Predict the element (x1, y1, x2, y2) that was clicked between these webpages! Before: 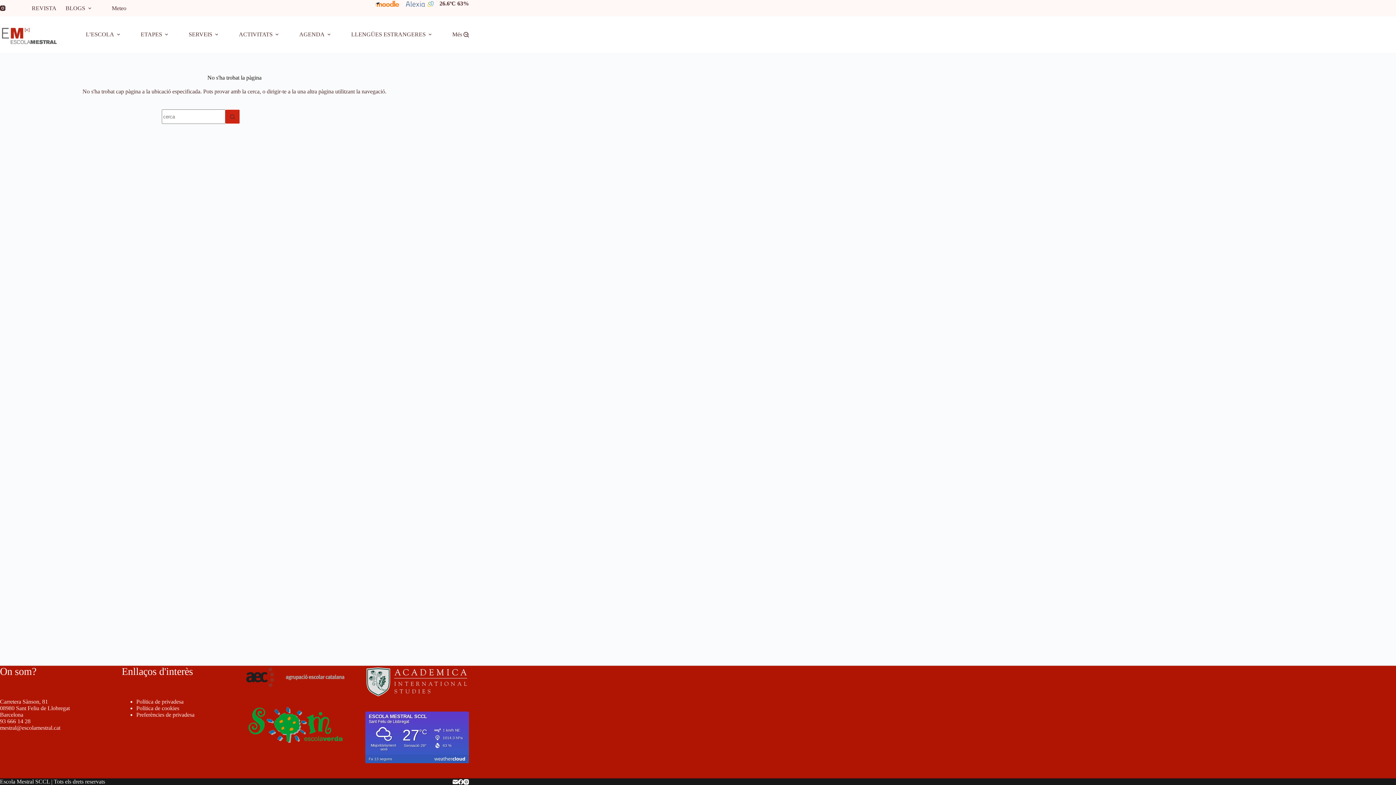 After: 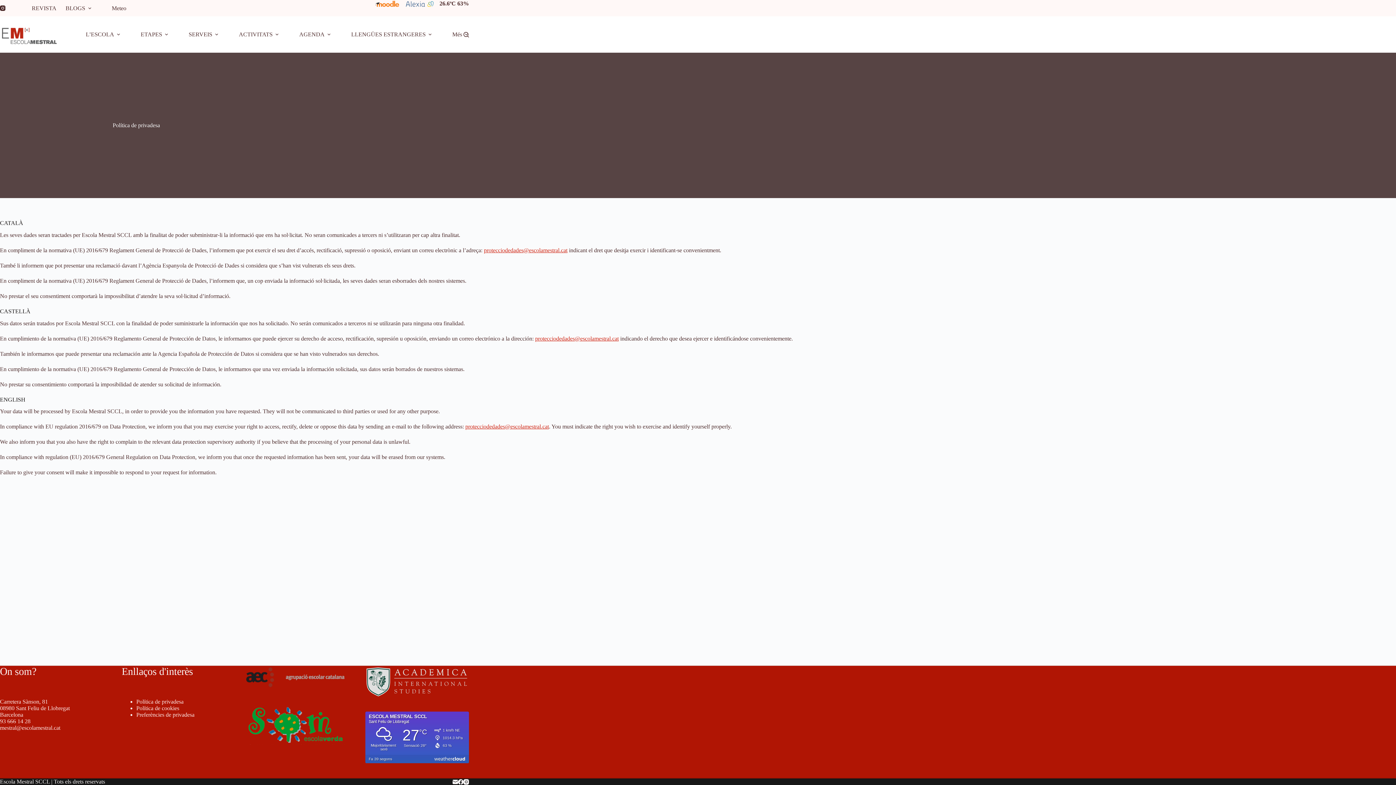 Action: label: Política de privadesa bbox: (136, 699, 183, 705)